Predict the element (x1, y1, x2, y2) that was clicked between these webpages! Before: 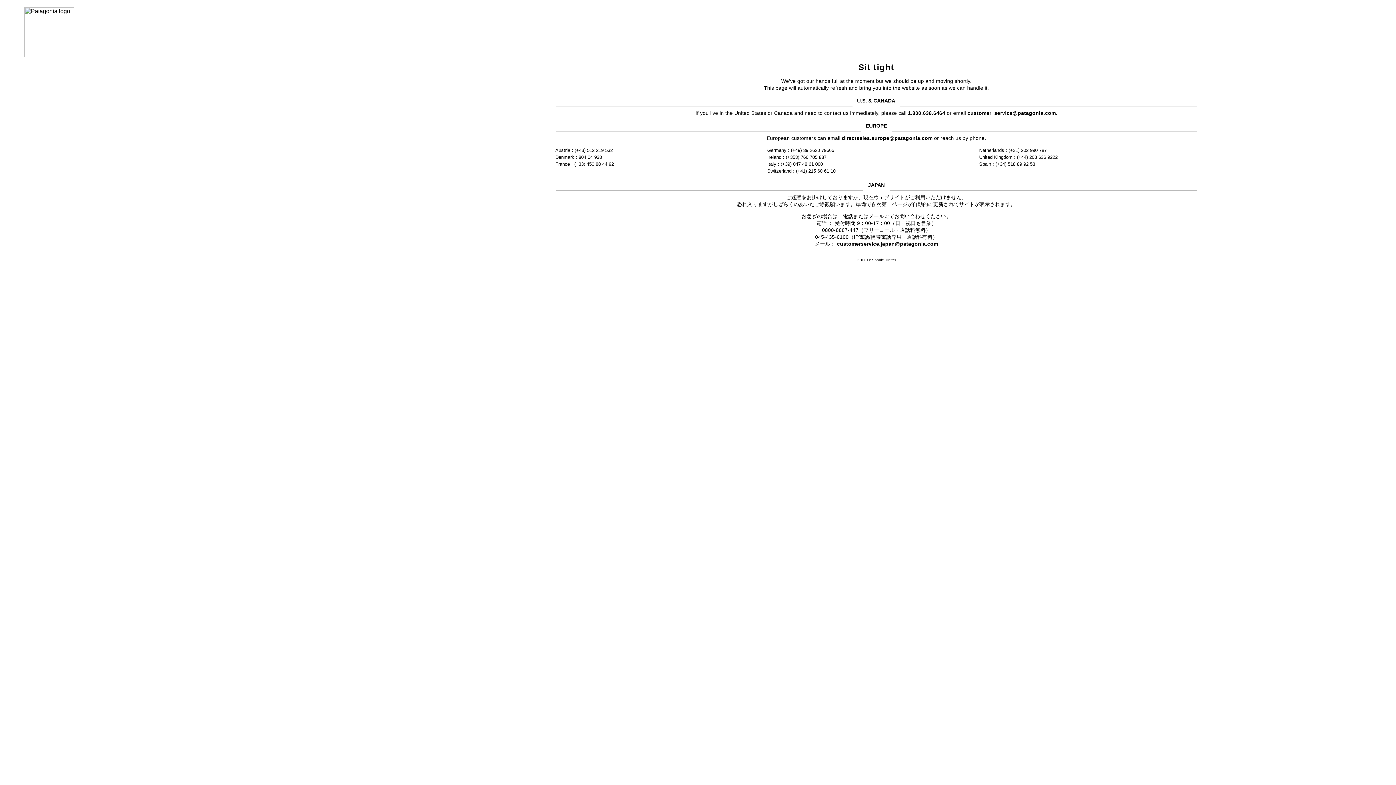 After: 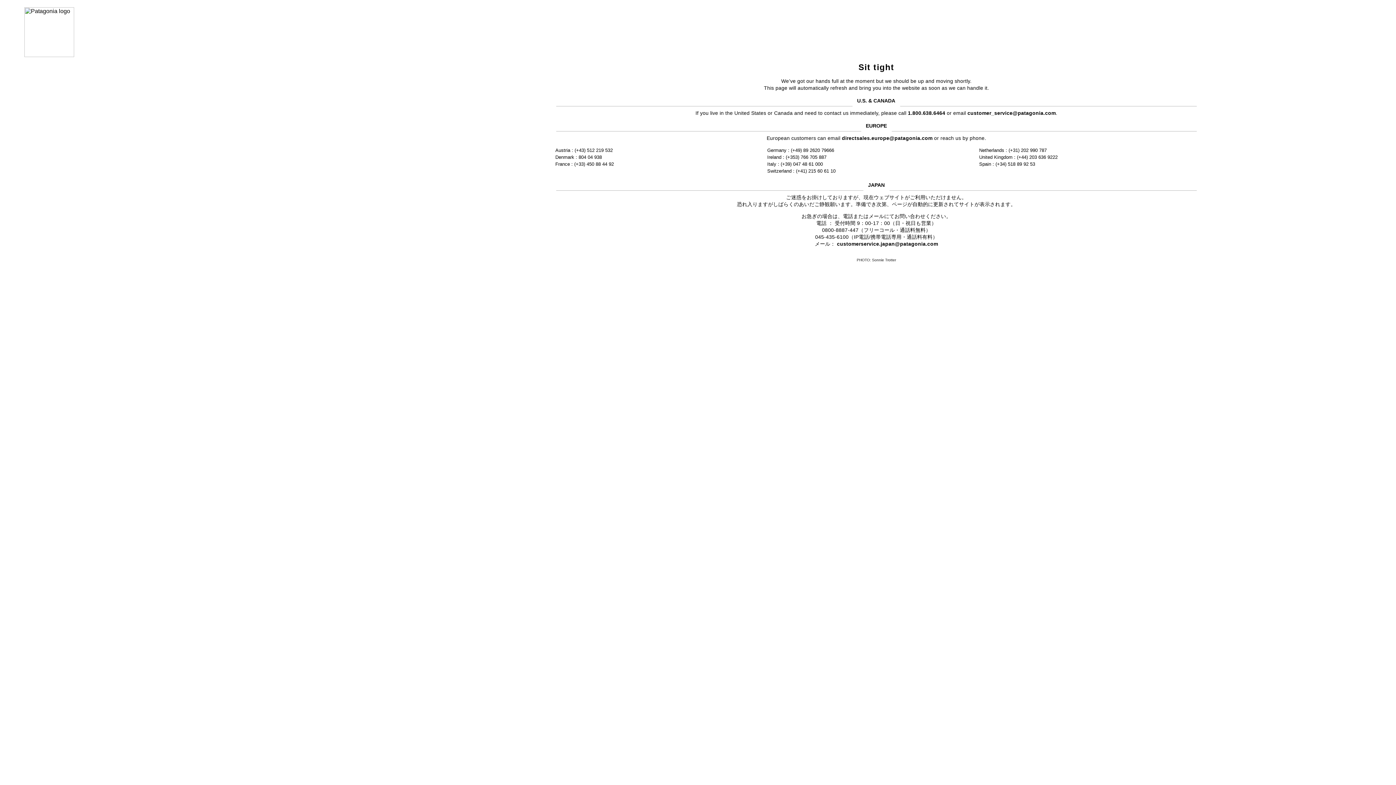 Action: label: customerservice.japan@patagonia.com bbox: (837, 241, 938, 246)